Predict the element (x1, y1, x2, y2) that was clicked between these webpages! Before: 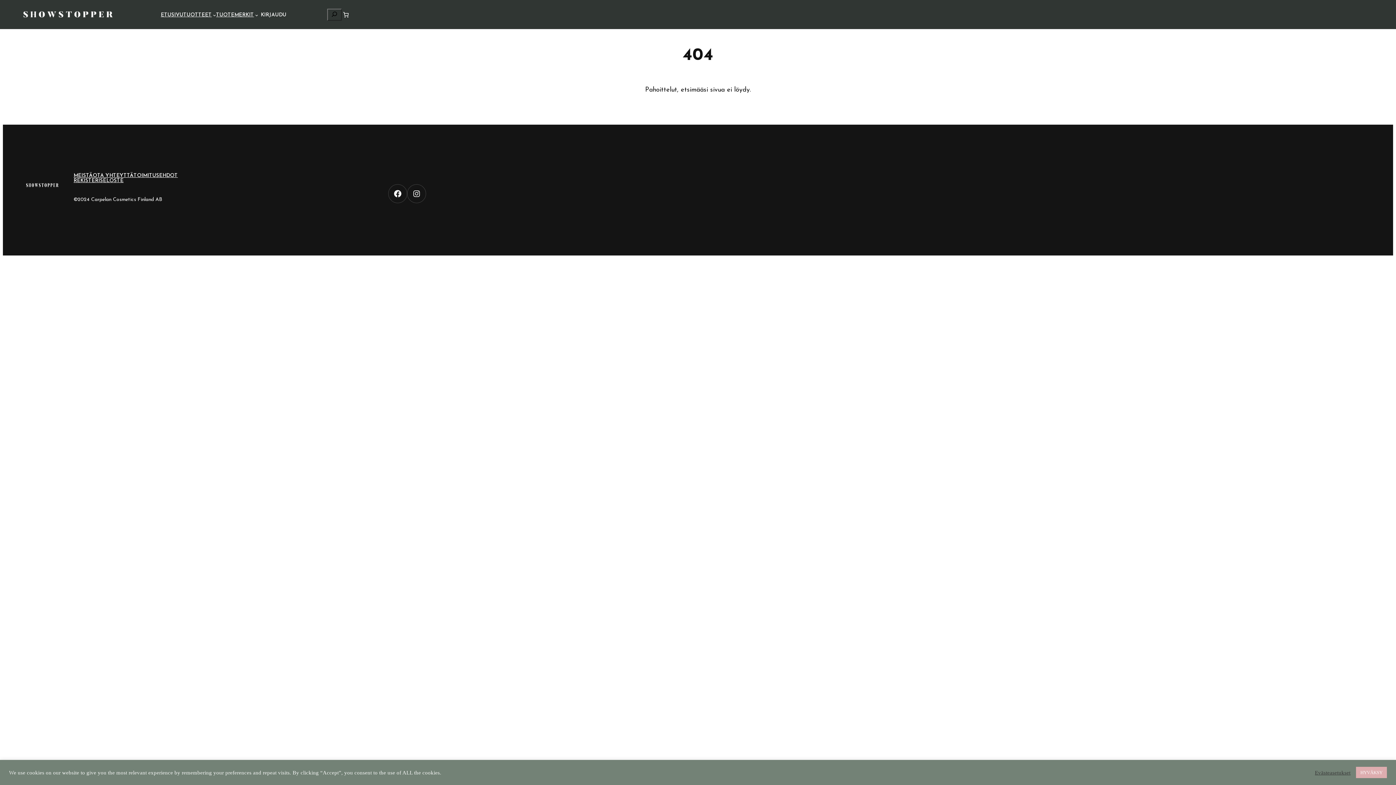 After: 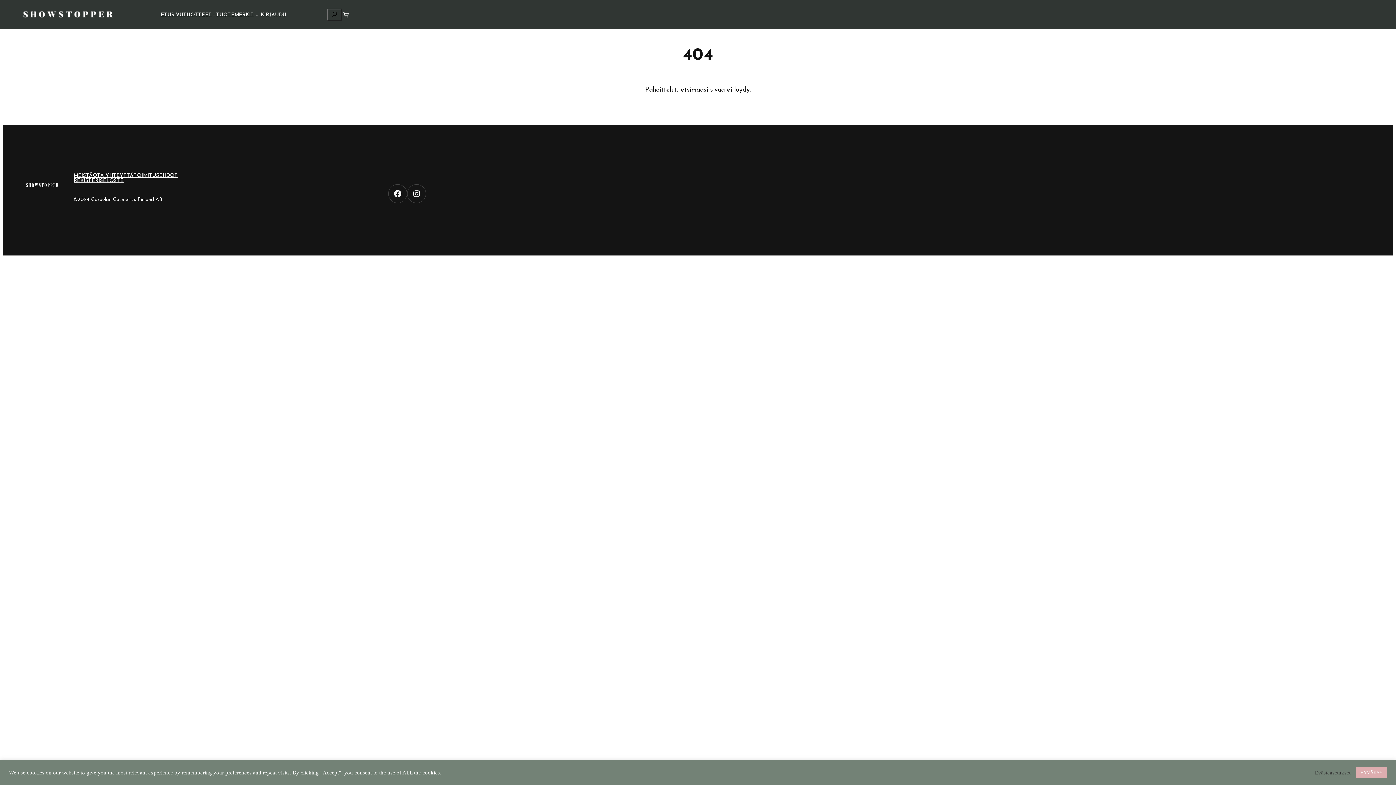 Action: bbox: (327, 8, 341, 20)